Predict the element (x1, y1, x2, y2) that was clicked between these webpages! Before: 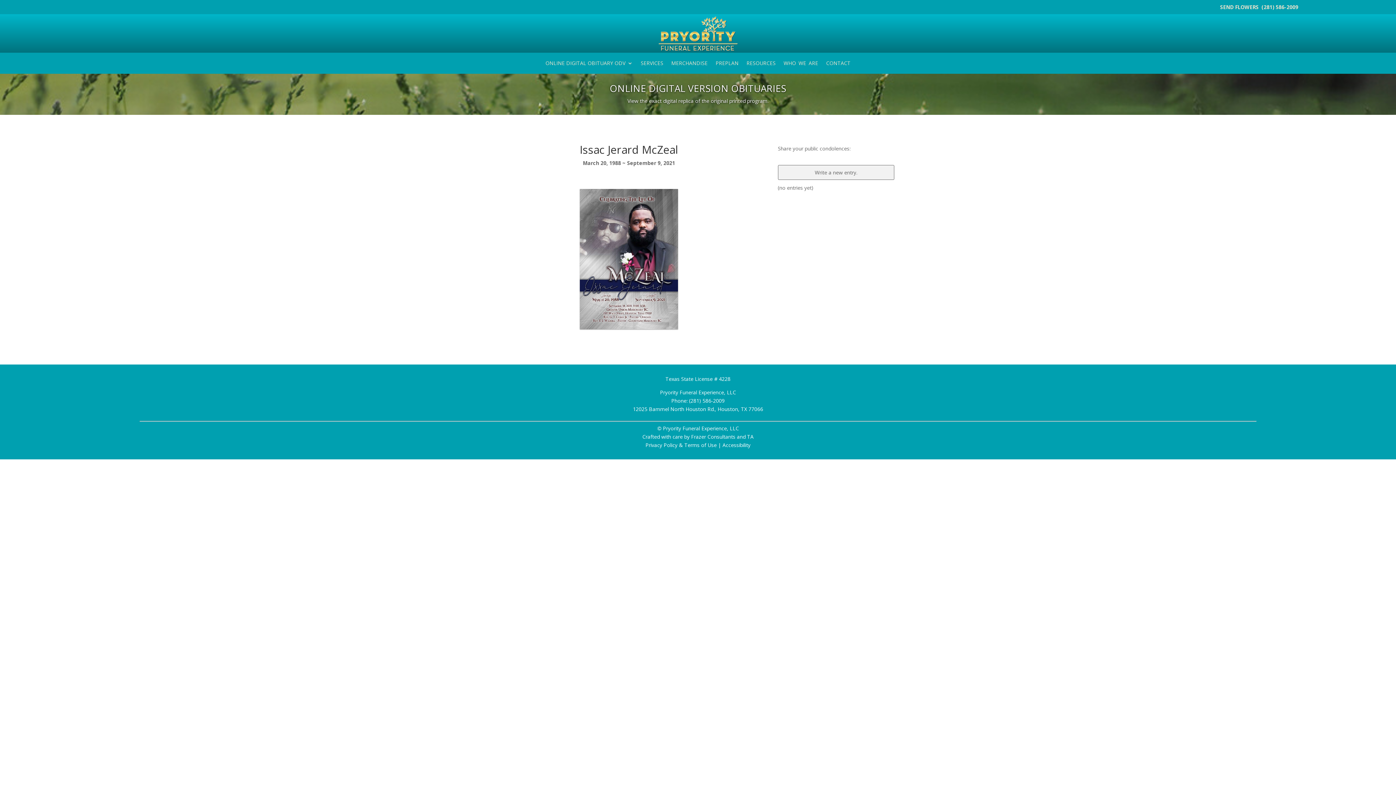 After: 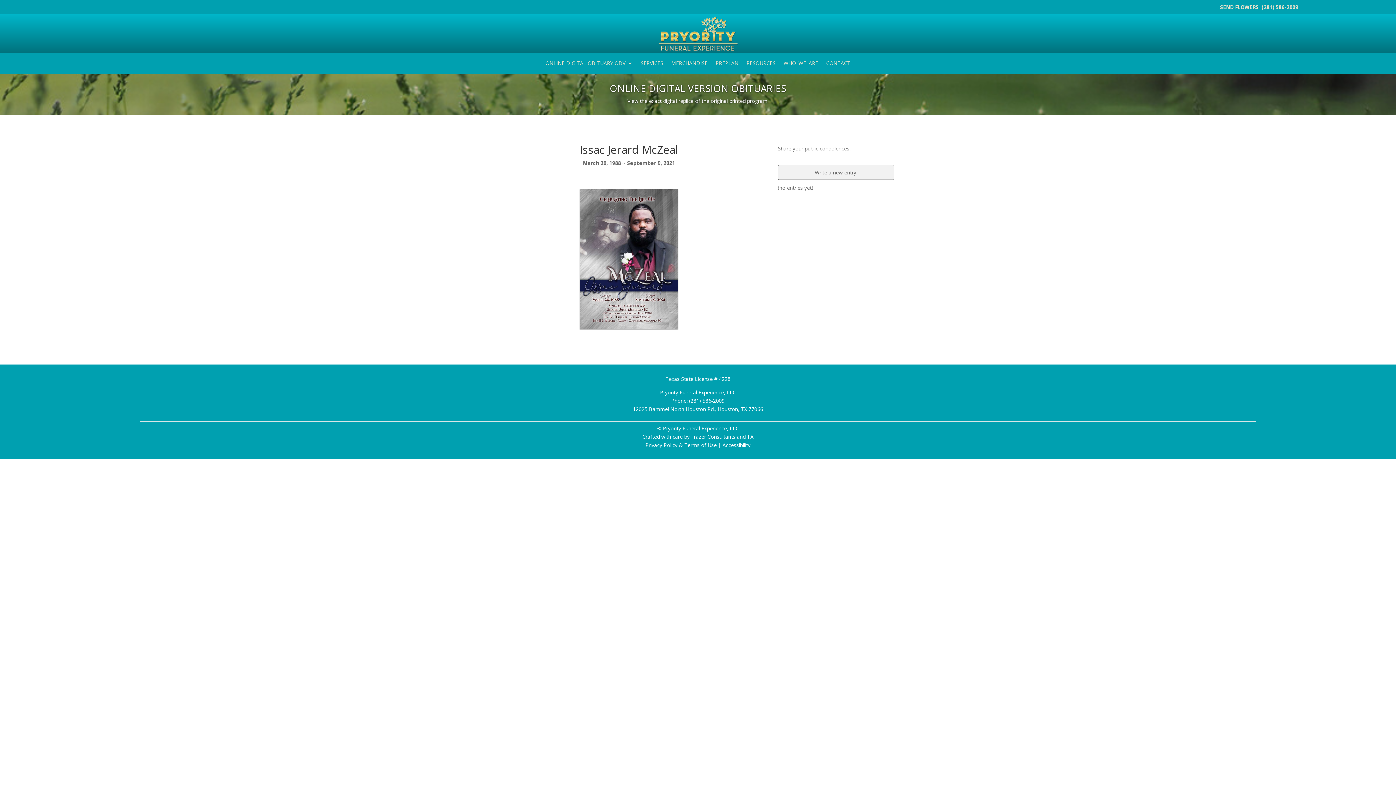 Action: bbox: (1261, 3, 1298, 10) label: (281) 586-2009